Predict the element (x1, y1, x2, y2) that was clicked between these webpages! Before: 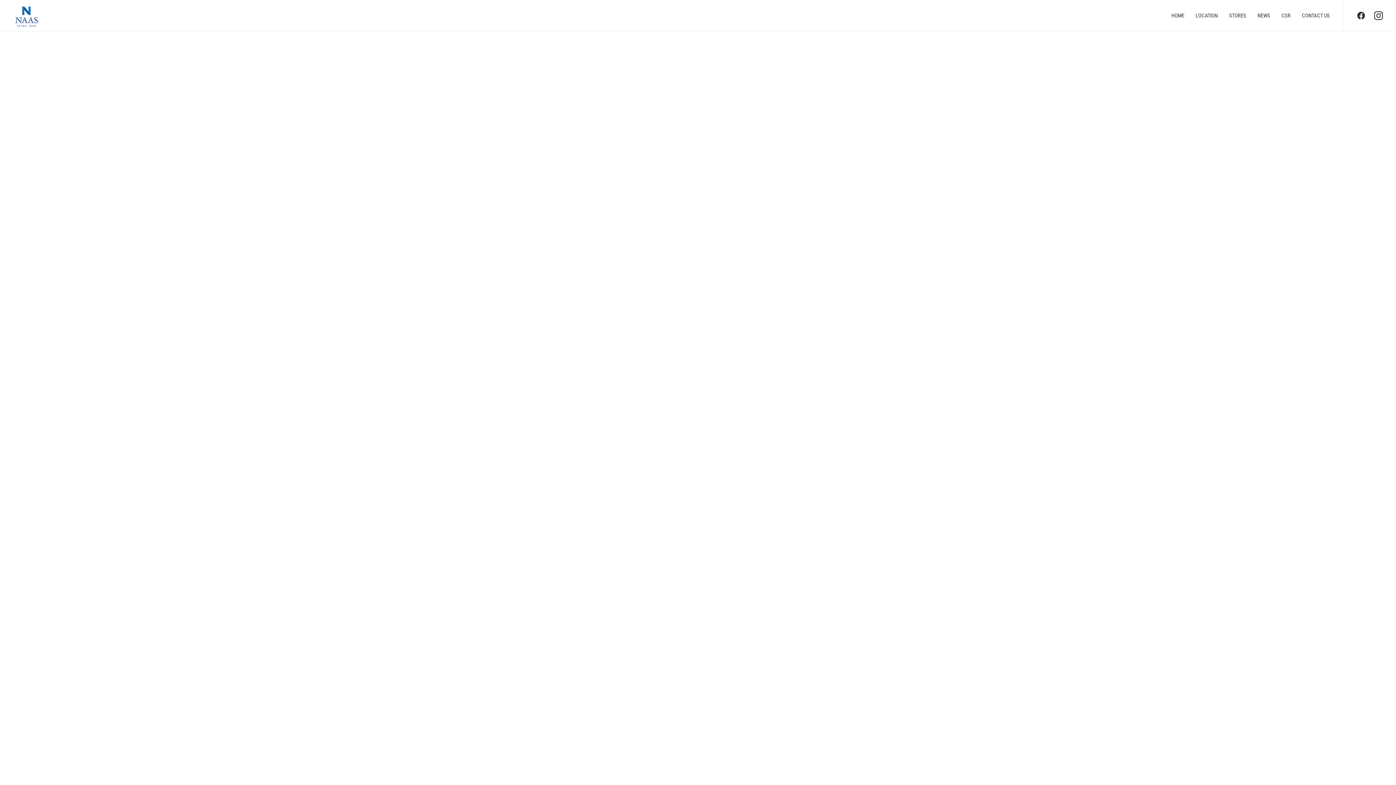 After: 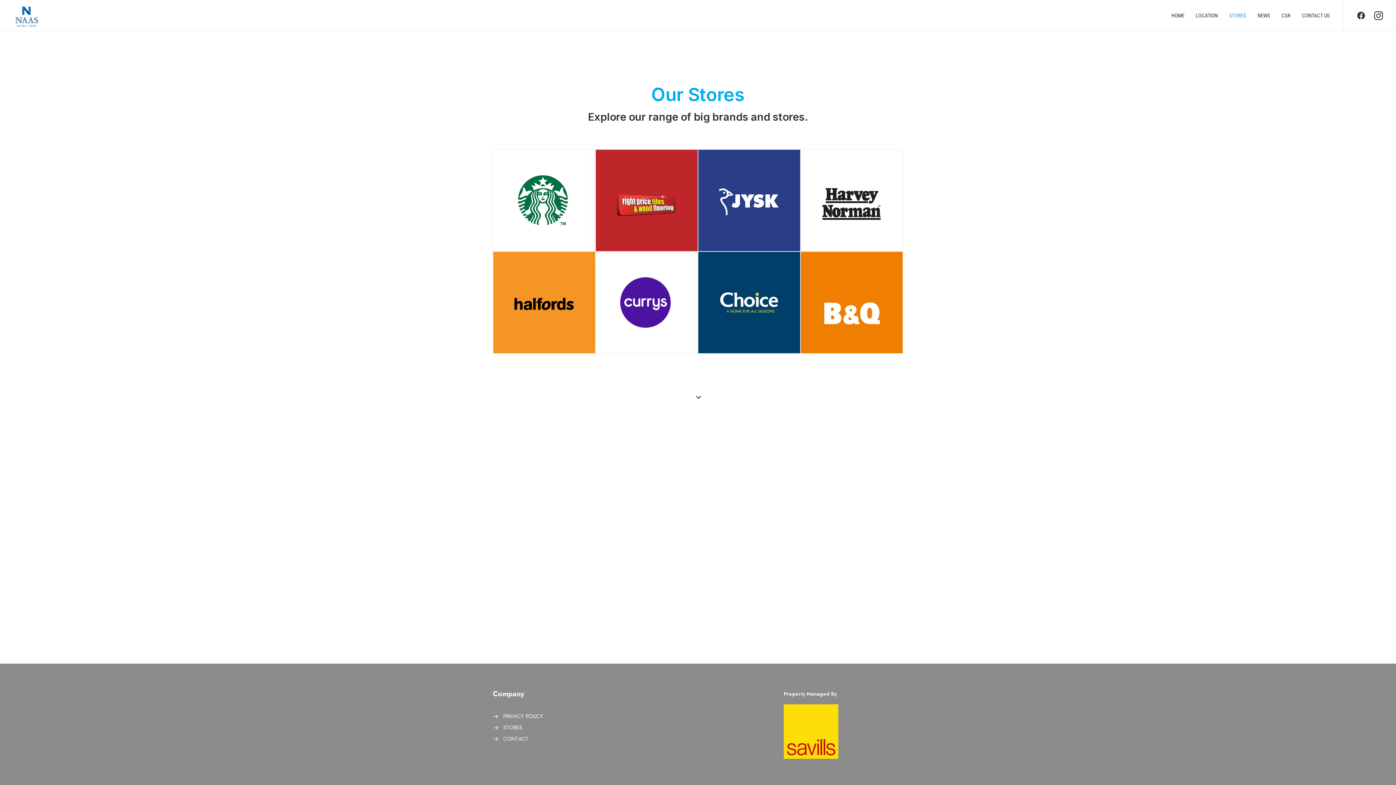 Action: bbox: (1224, 0, 1251, 31) label: STORES